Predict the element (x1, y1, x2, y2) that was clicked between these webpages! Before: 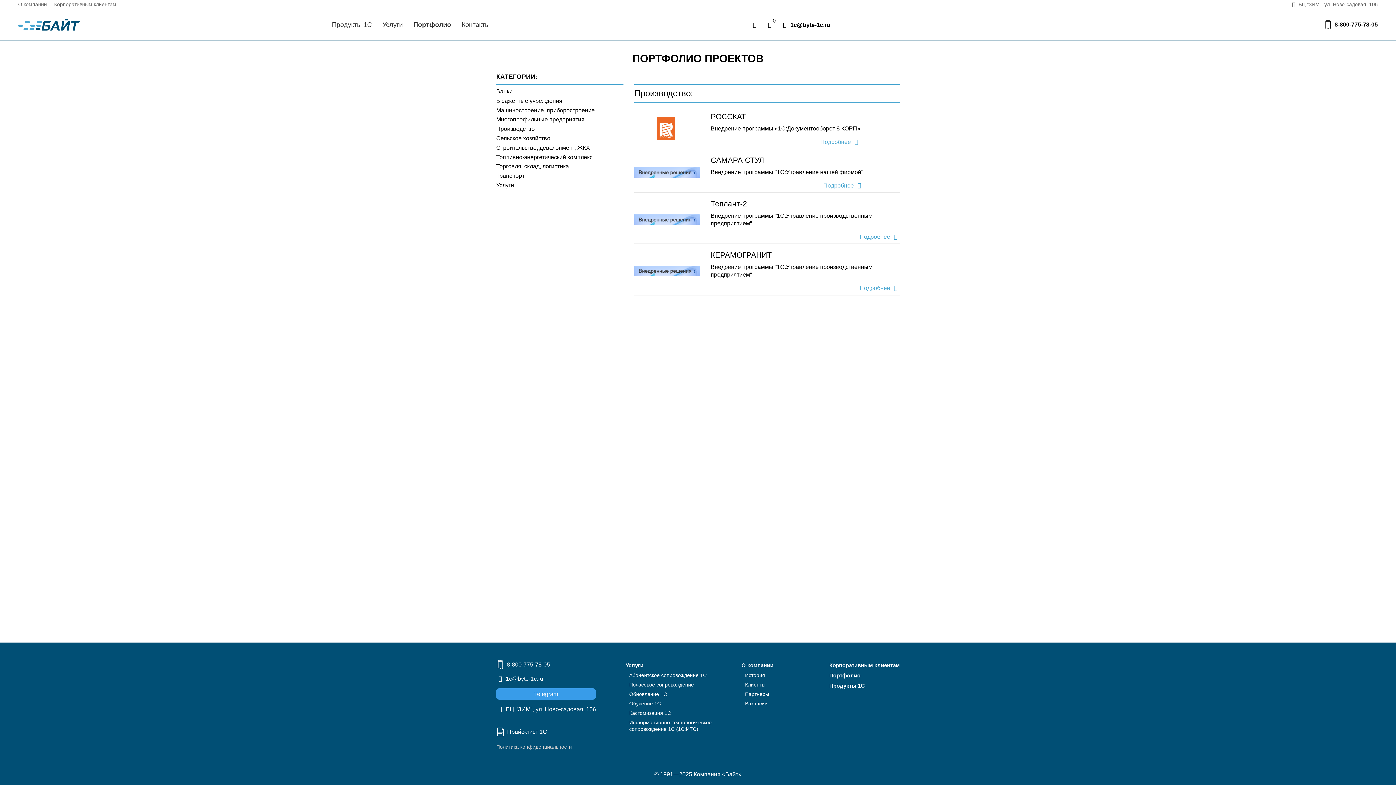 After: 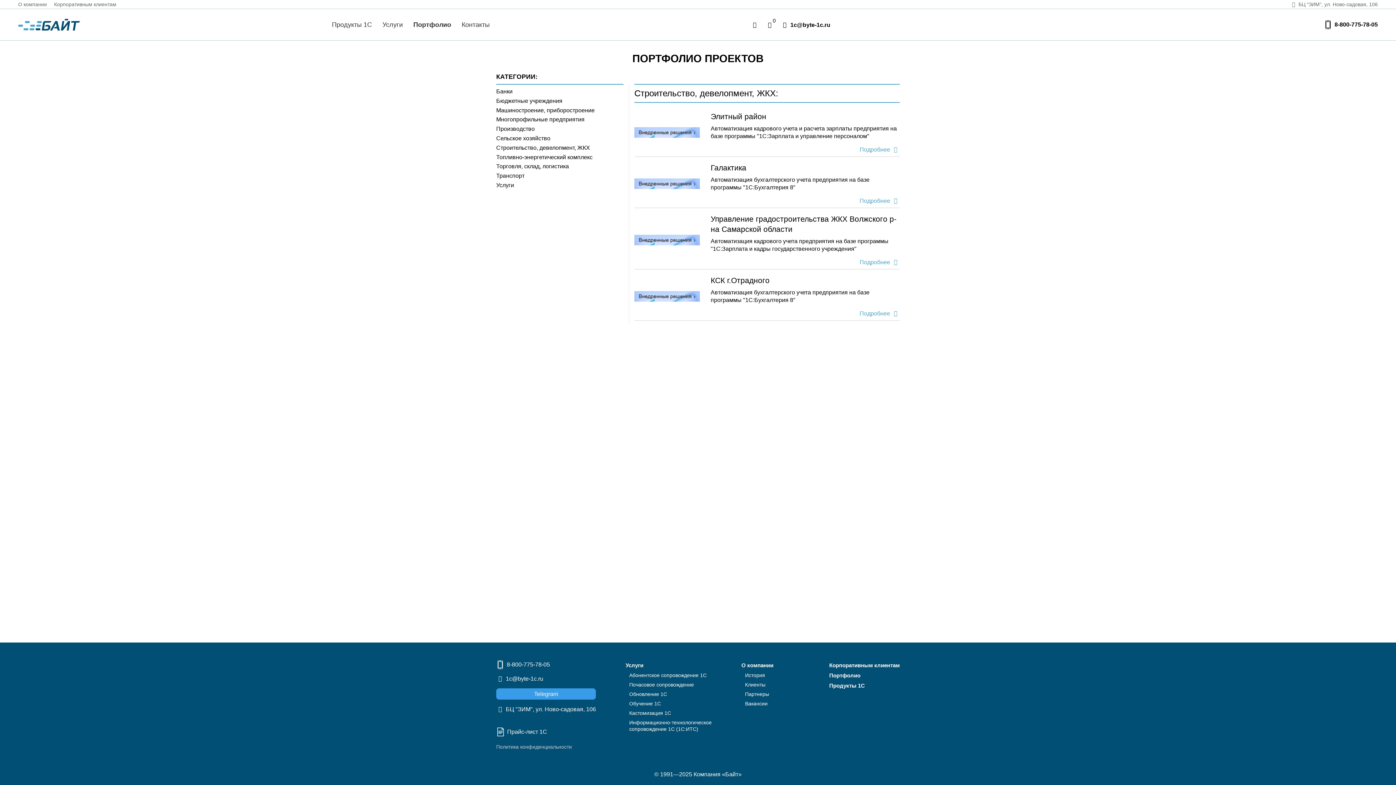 Action: label: Строительство, девелопмент, ЖКХ bbox: (496, 144, 590, 150)